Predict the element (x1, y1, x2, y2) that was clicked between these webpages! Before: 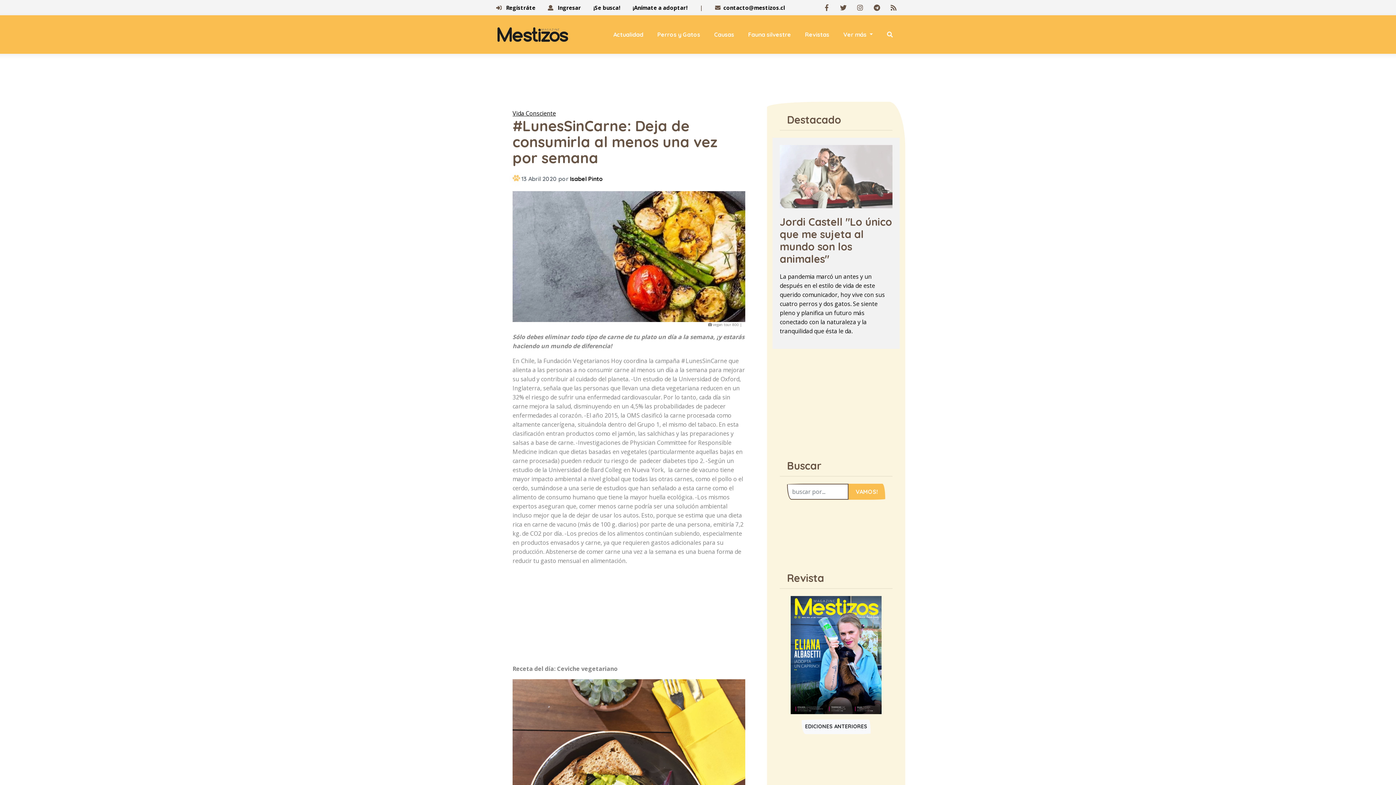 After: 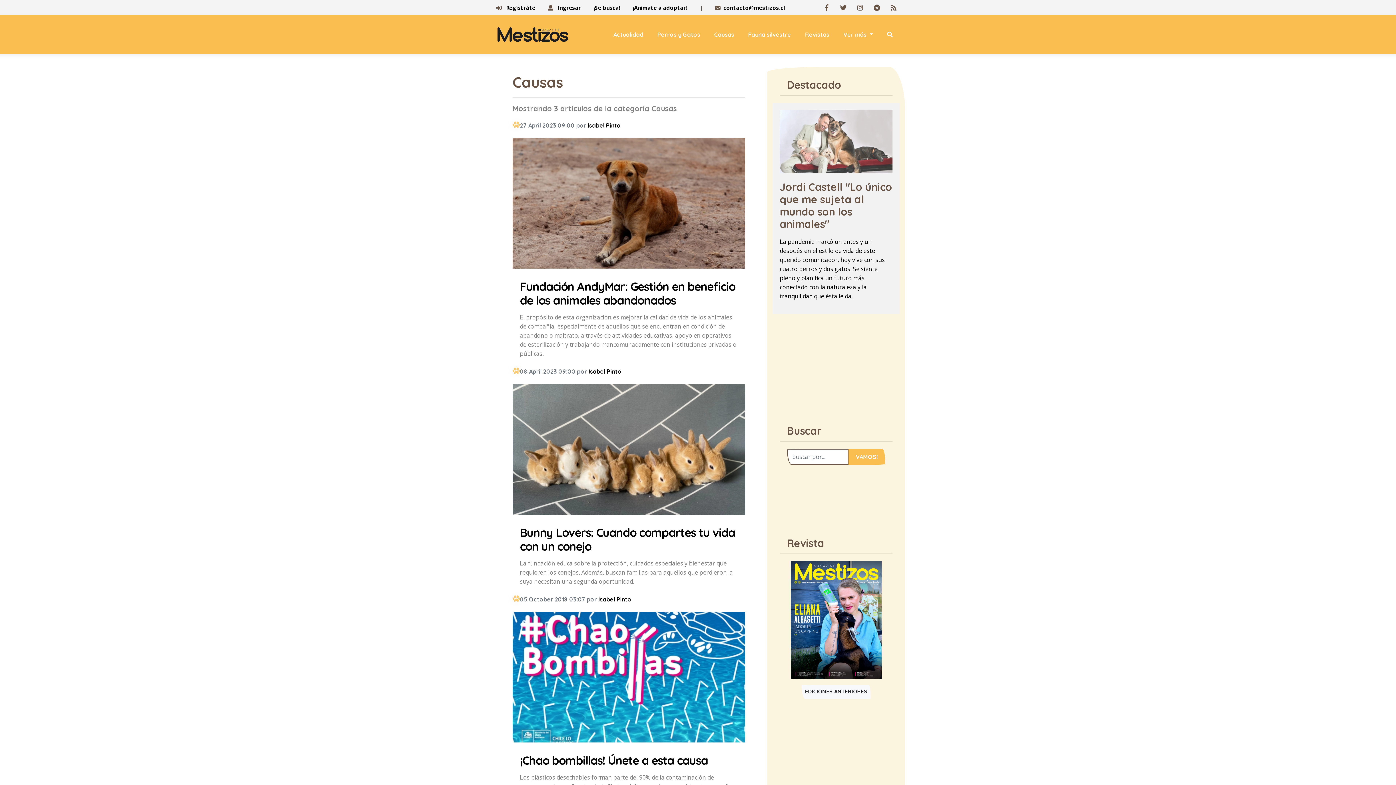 Action: label: Causas bbox: (707, 23, 741, 45)